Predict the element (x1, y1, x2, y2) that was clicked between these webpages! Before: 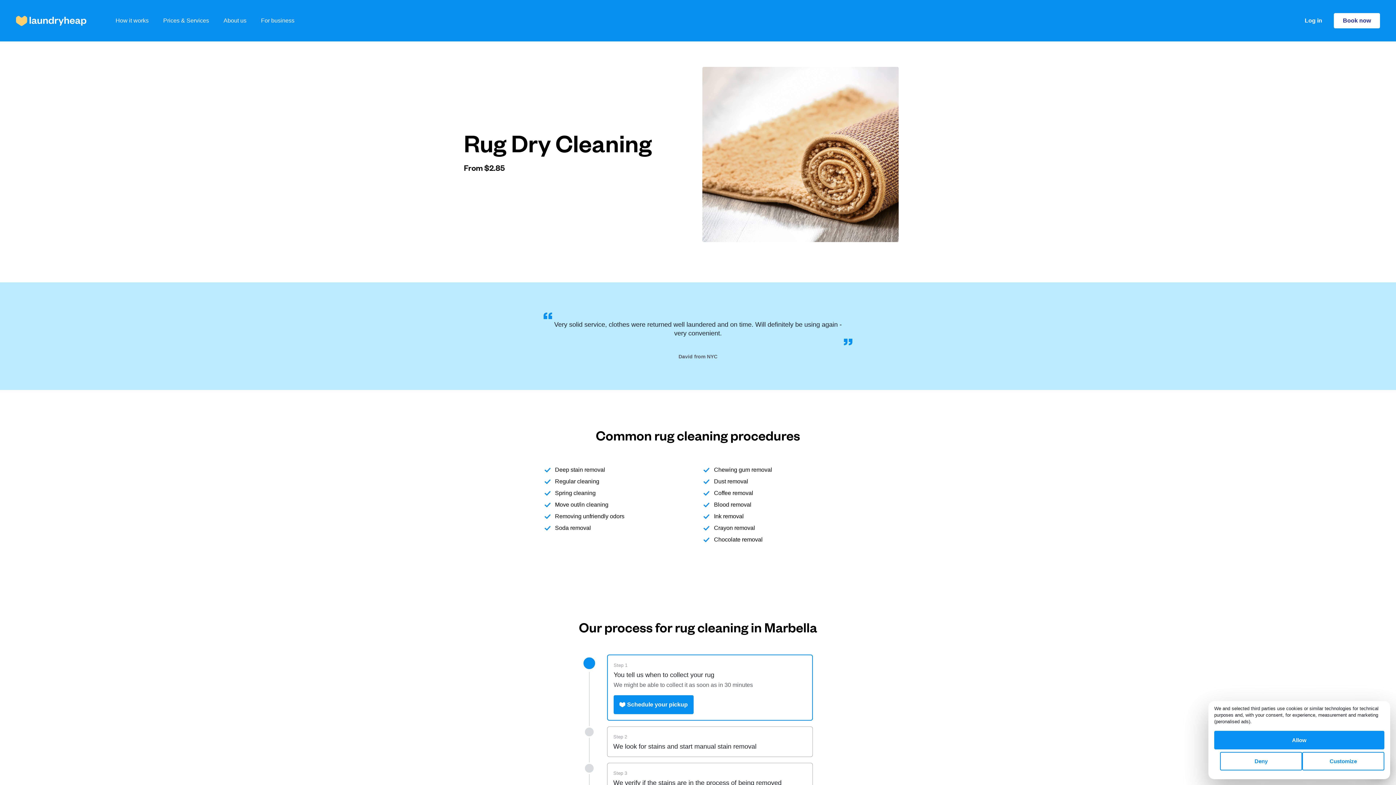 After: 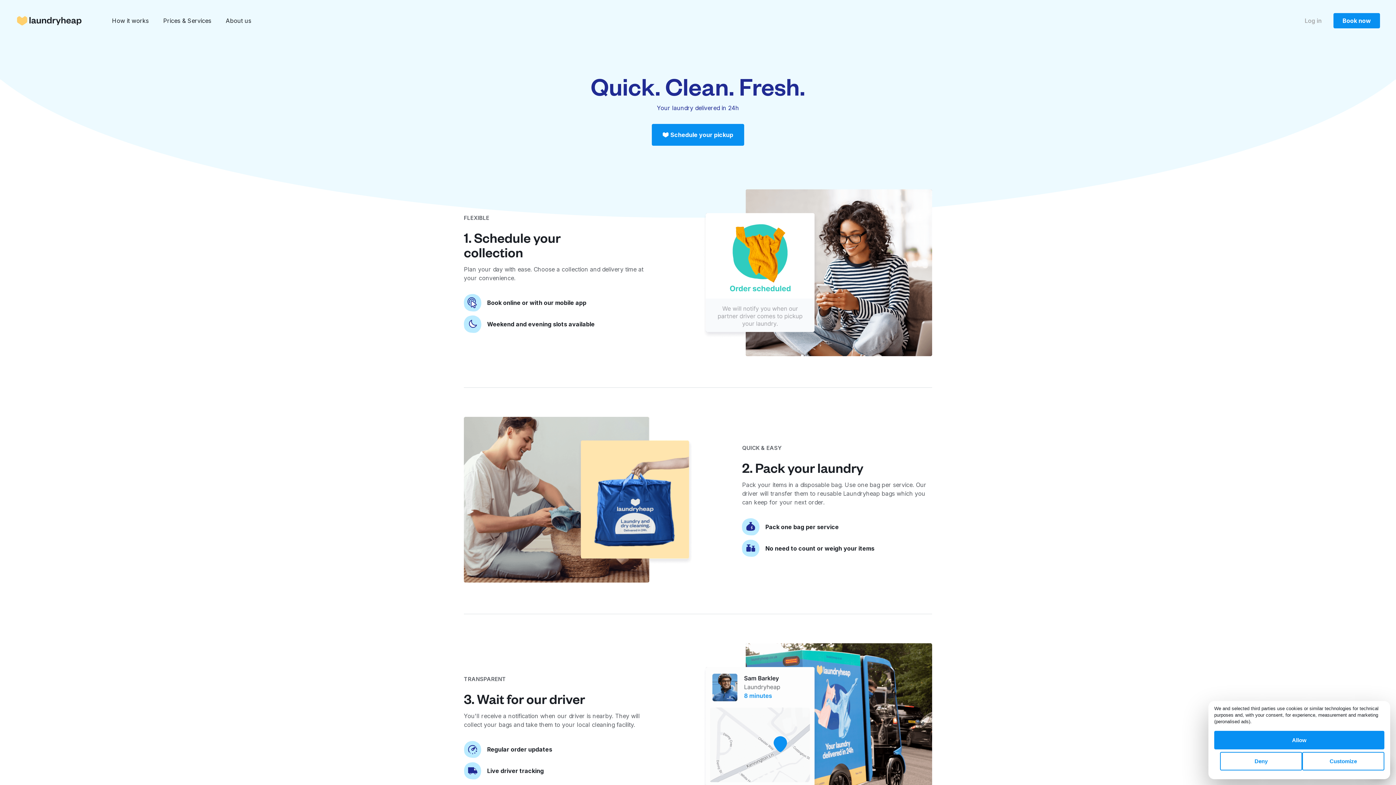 Action: label: How it works bbox: (115, 16, 148, 25)